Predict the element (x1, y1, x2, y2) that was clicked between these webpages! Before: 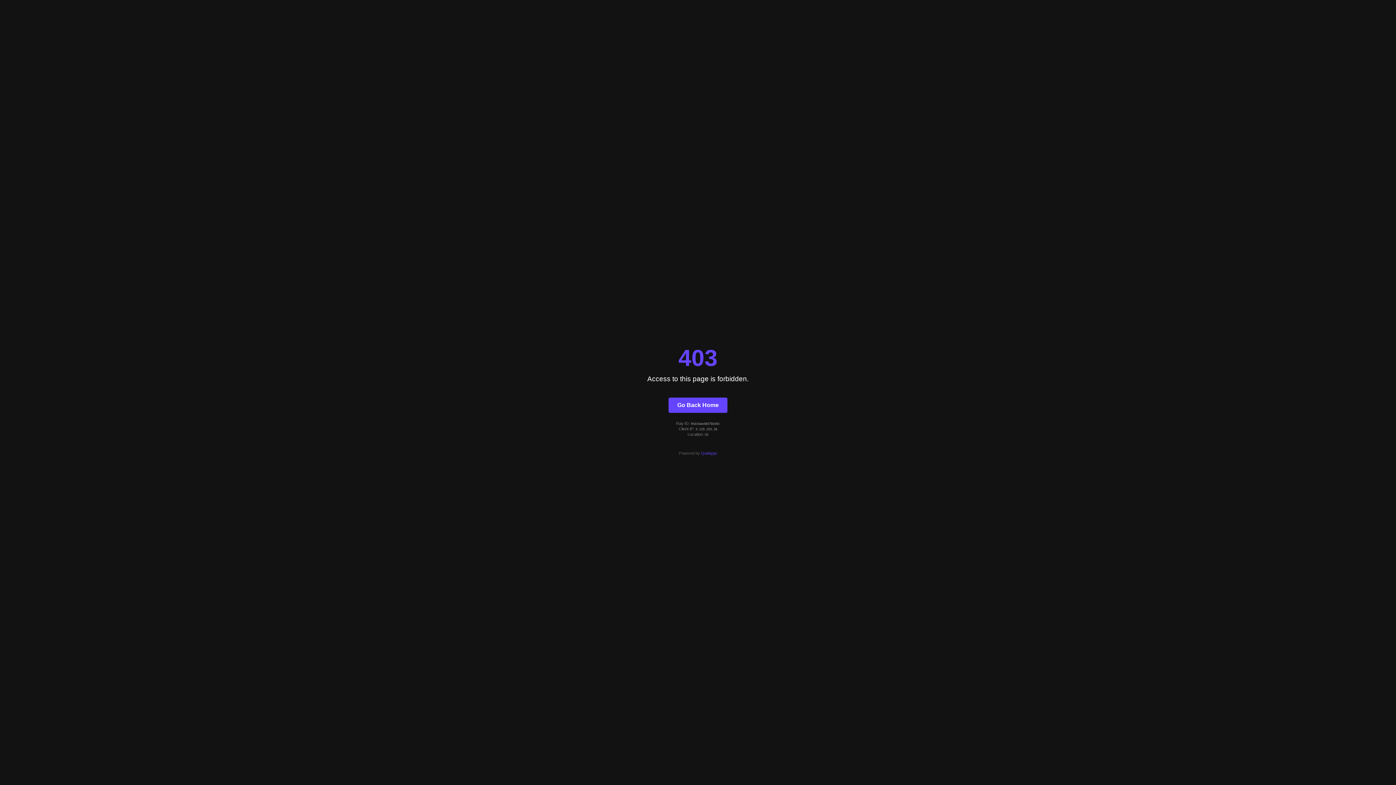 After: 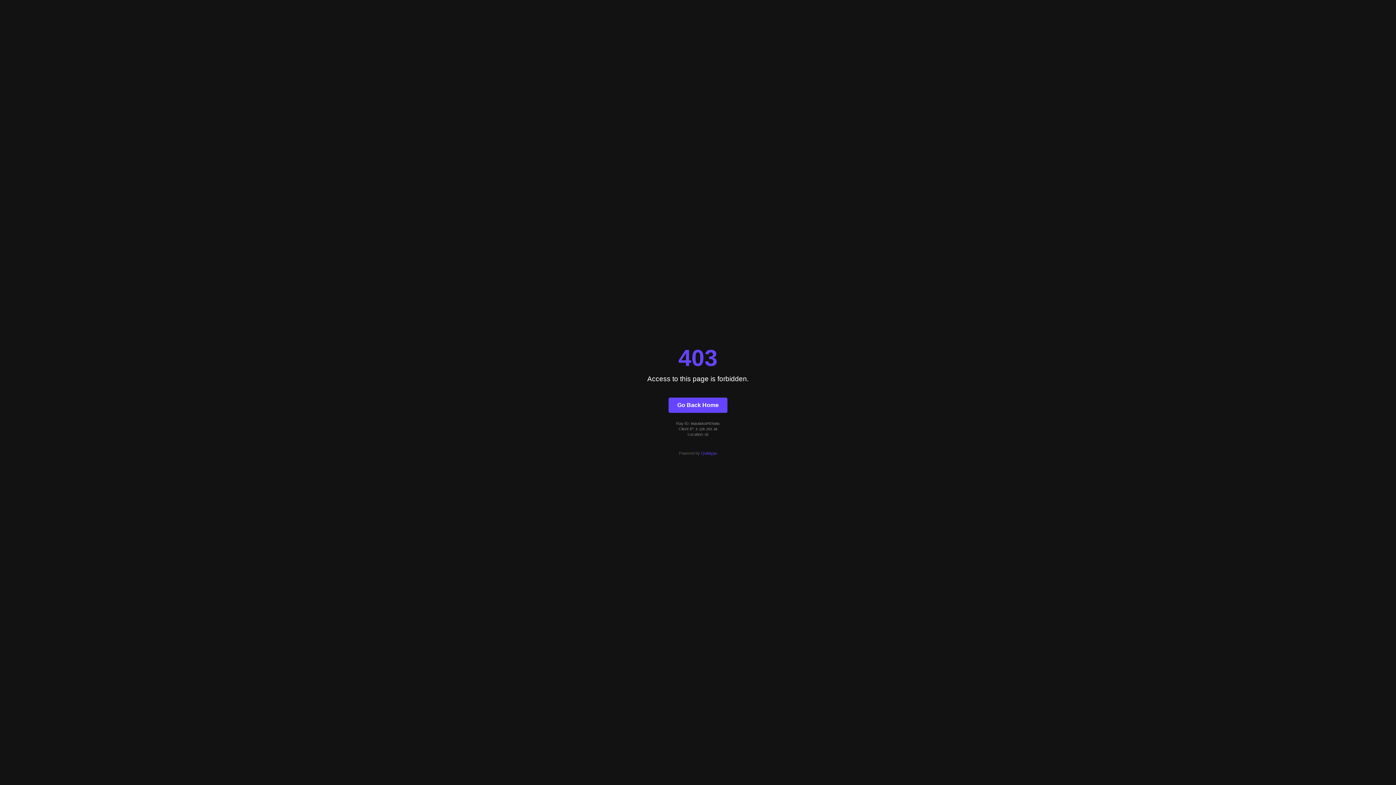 Action: label: Go Back Home bbox: (668, 397, 727, 412)